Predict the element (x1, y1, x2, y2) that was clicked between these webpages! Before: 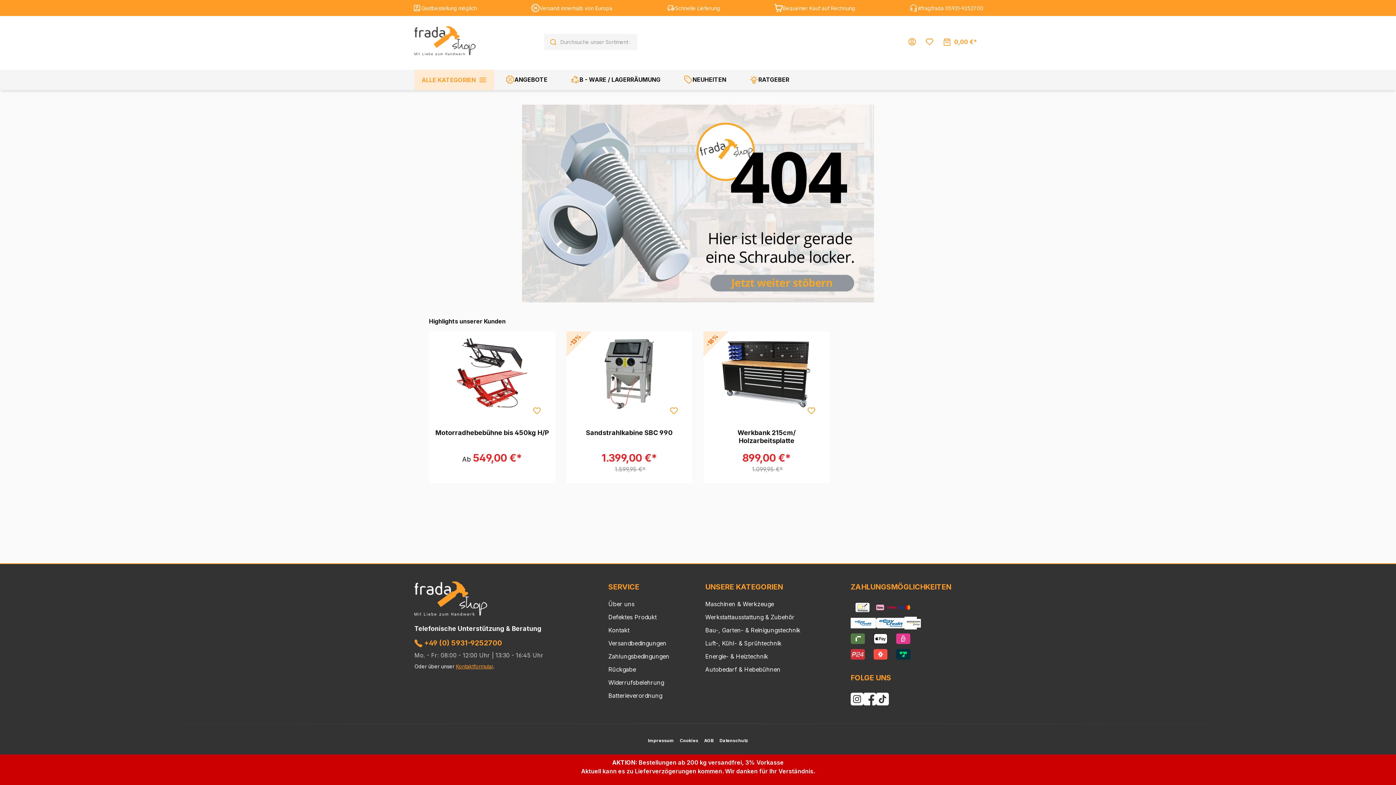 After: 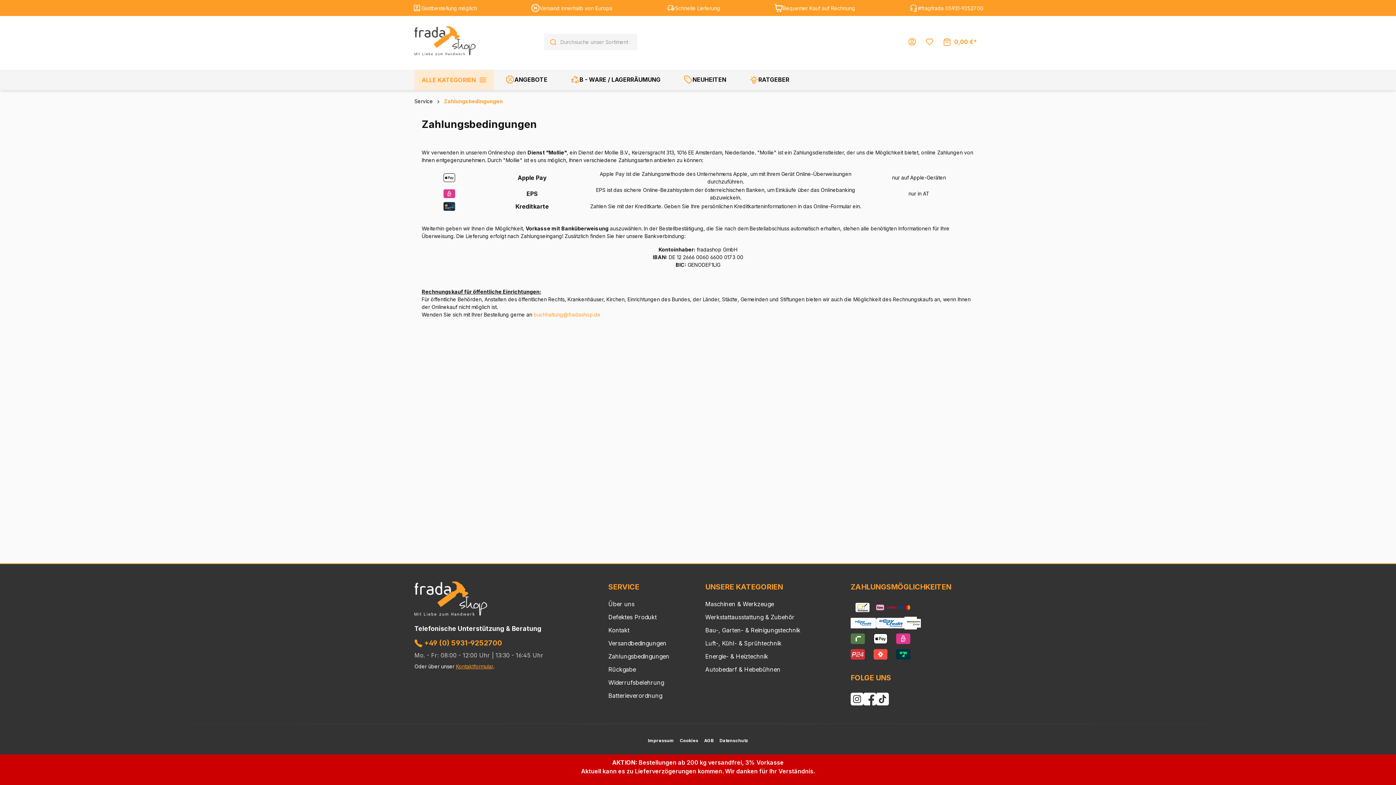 Action: bbox: (896, 648, 910, 661)